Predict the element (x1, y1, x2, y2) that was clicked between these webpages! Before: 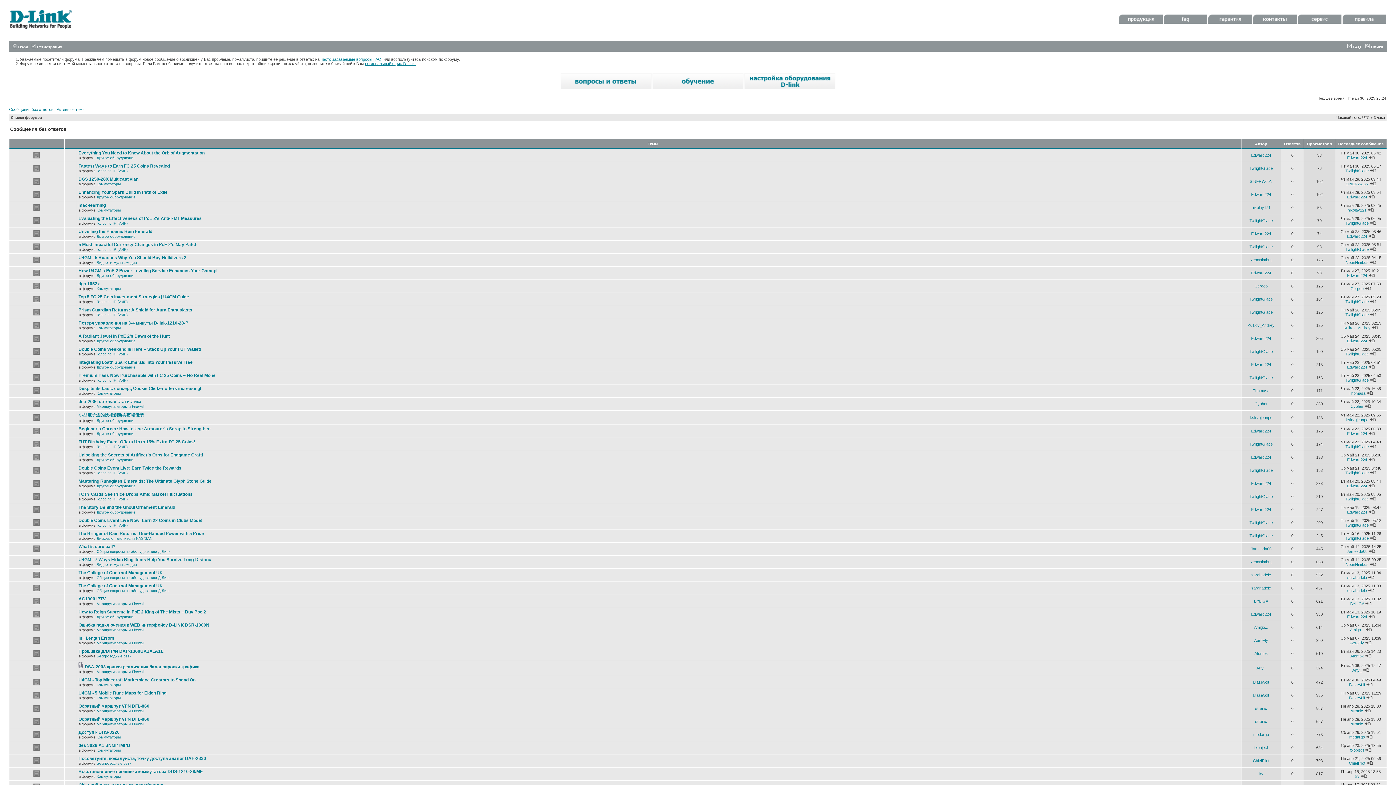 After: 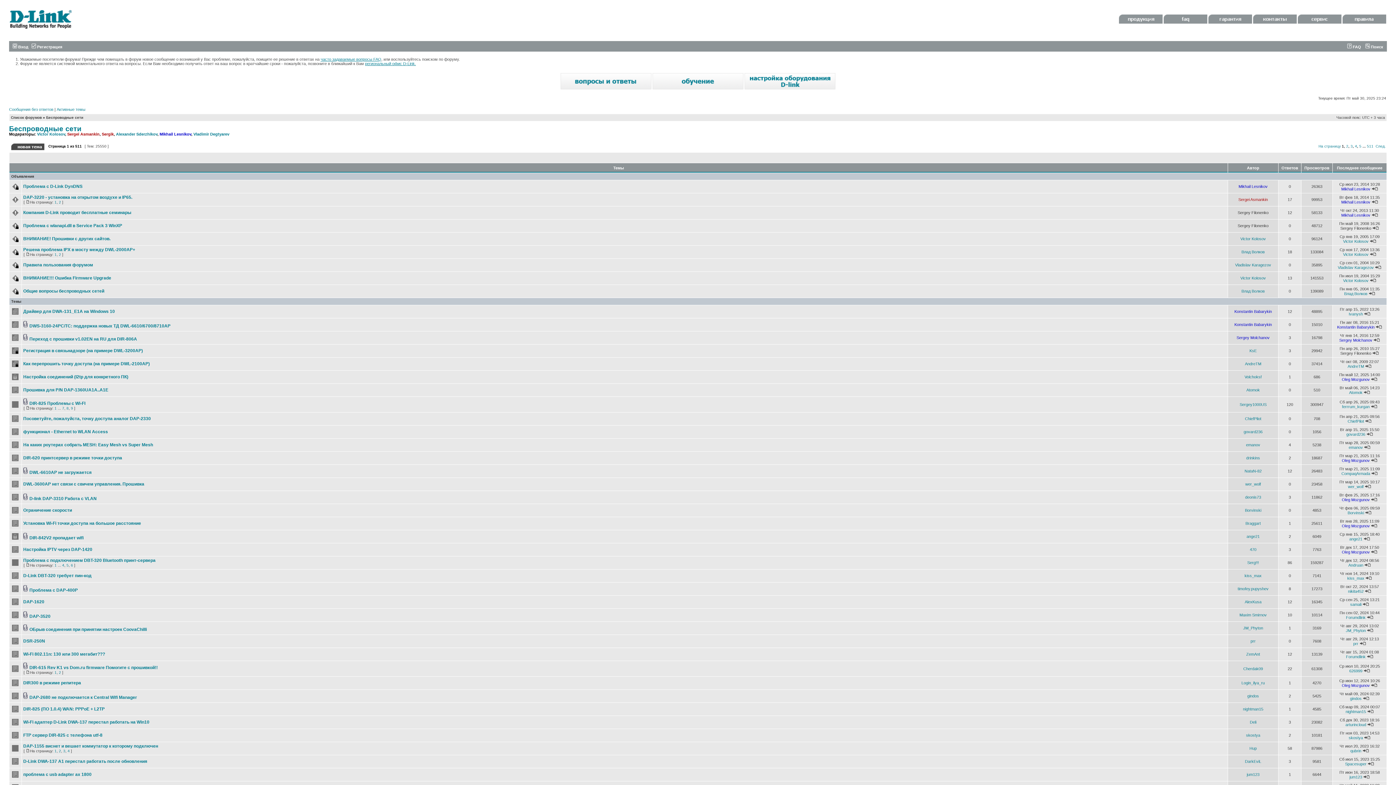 Action: bbox: (96, 654, 131, 658) label: Беспроводные сети